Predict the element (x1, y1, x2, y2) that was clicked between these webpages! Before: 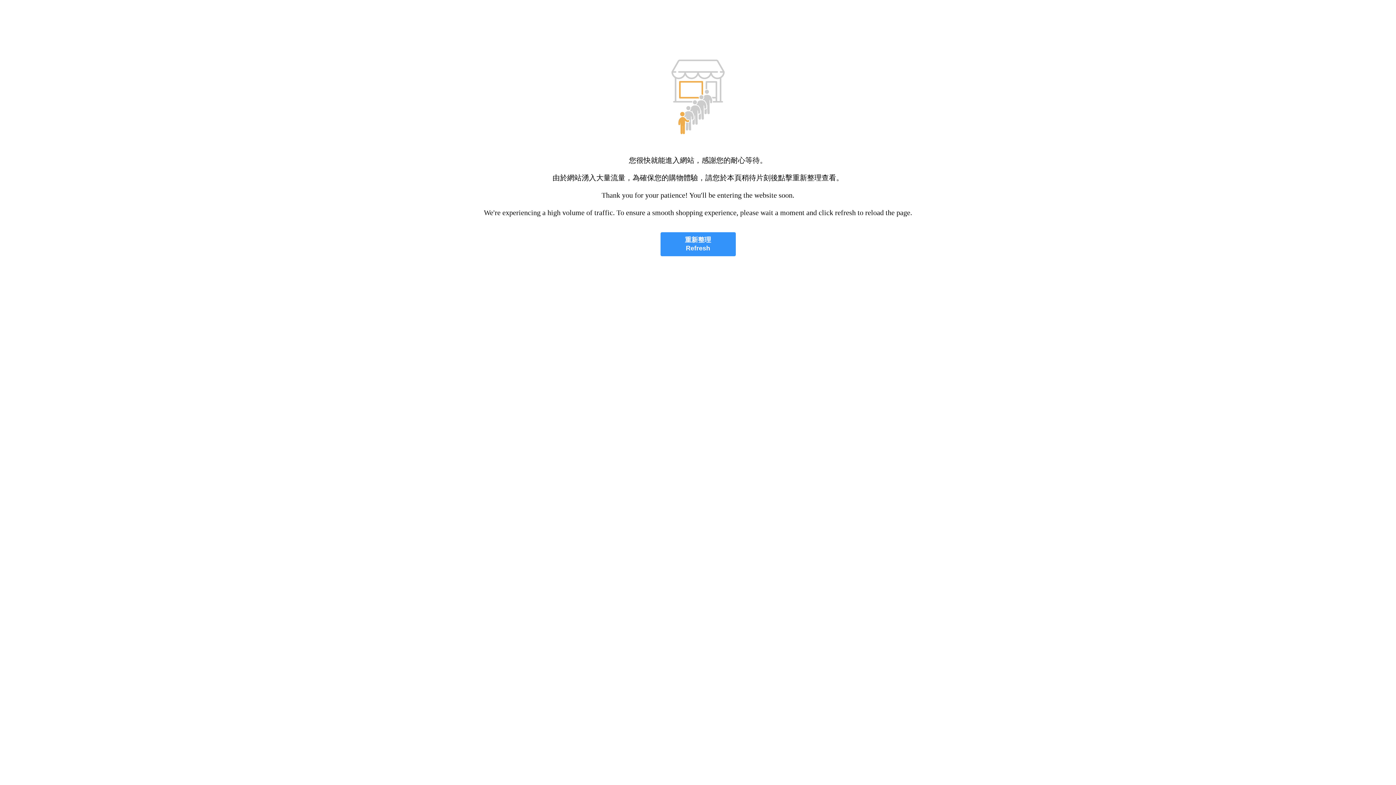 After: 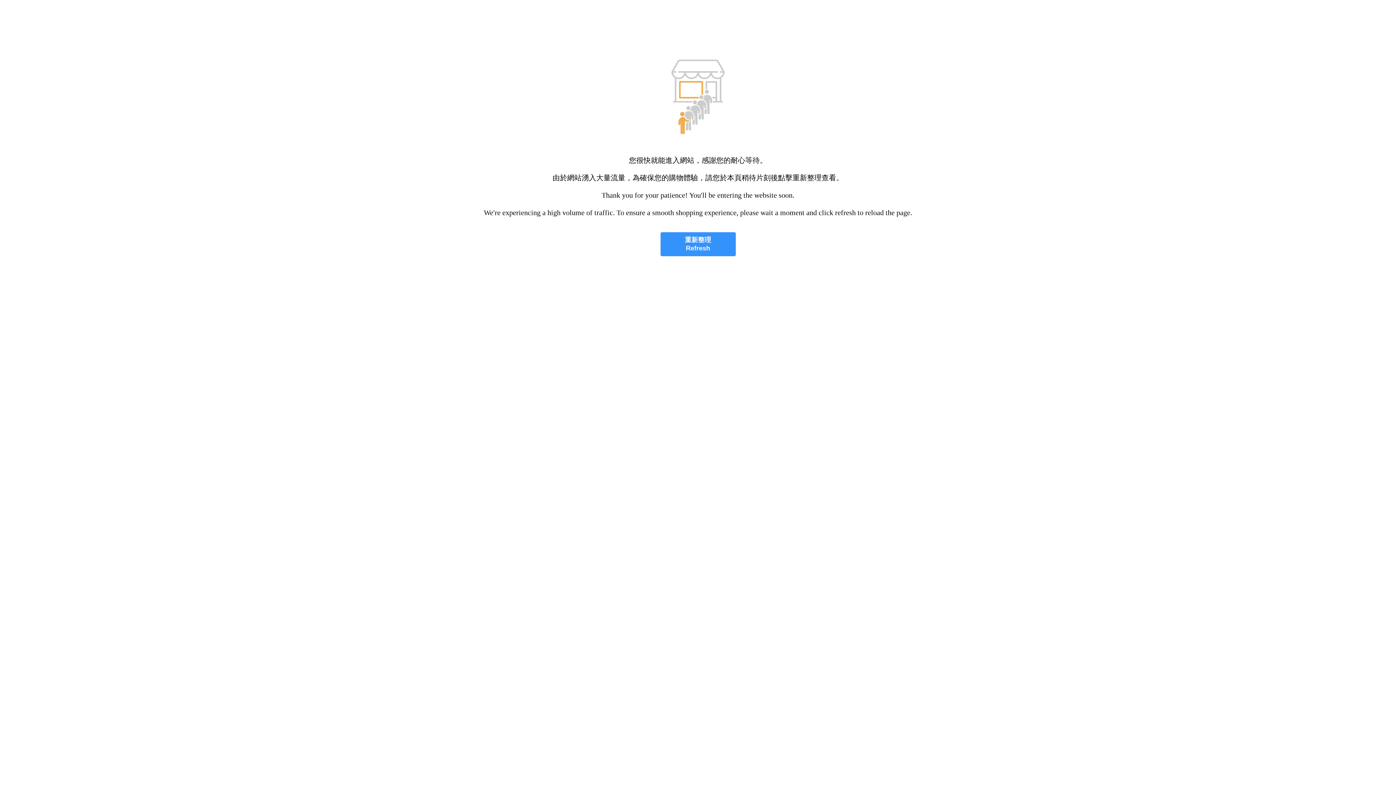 Action: bbox: (660, 232, 735, 256) label: 重新整理
Refresh